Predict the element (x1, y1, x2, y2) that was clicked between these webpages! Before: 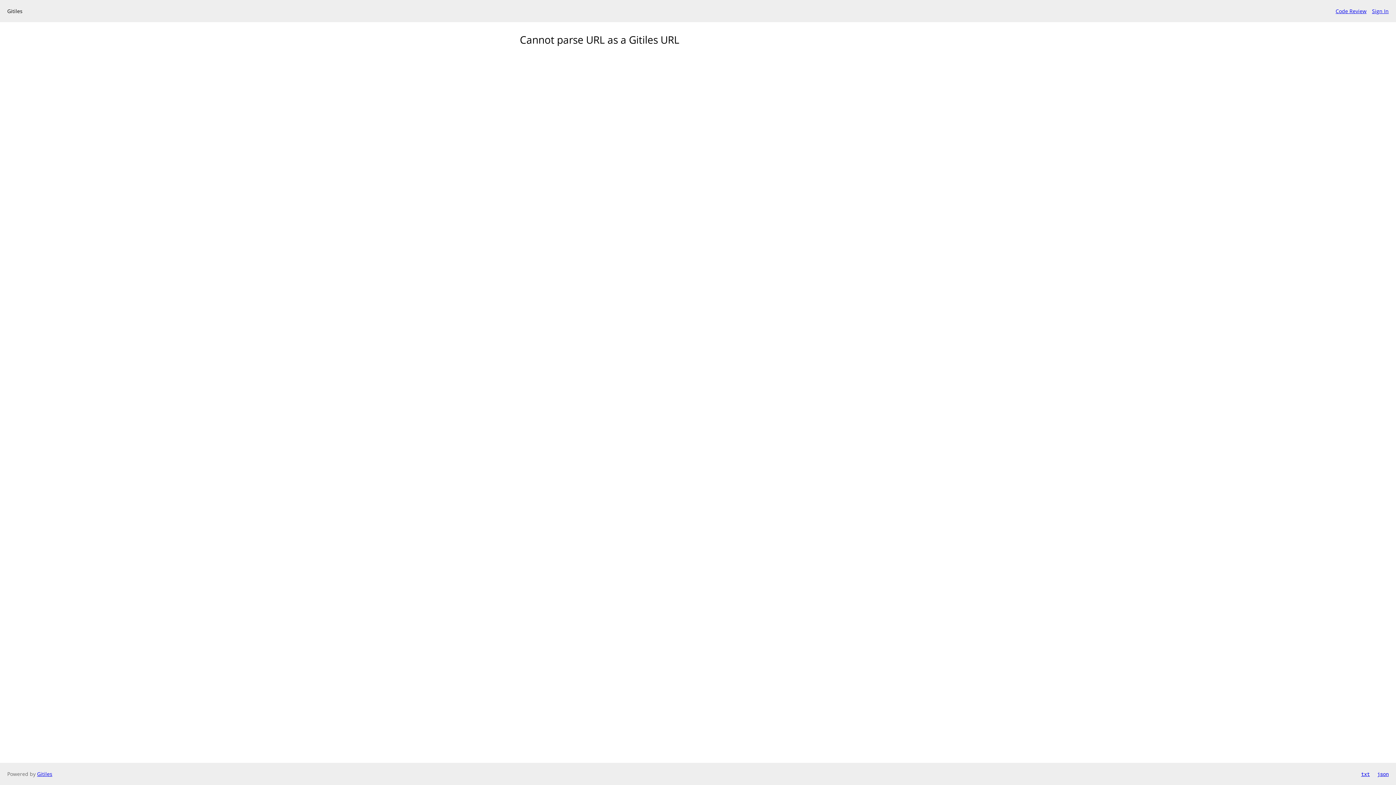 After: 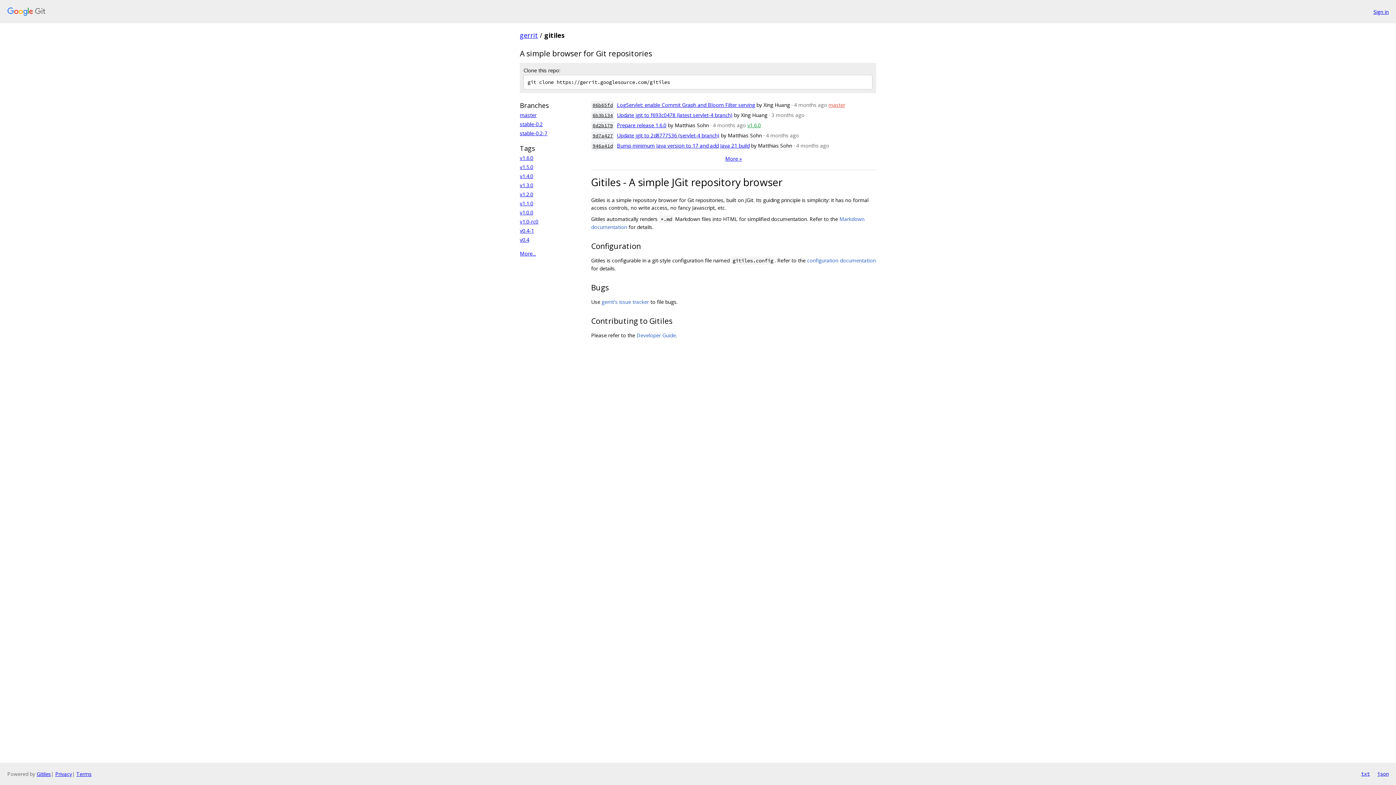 Action: label: Gitiles bbox: (37, 770, 52, 777)